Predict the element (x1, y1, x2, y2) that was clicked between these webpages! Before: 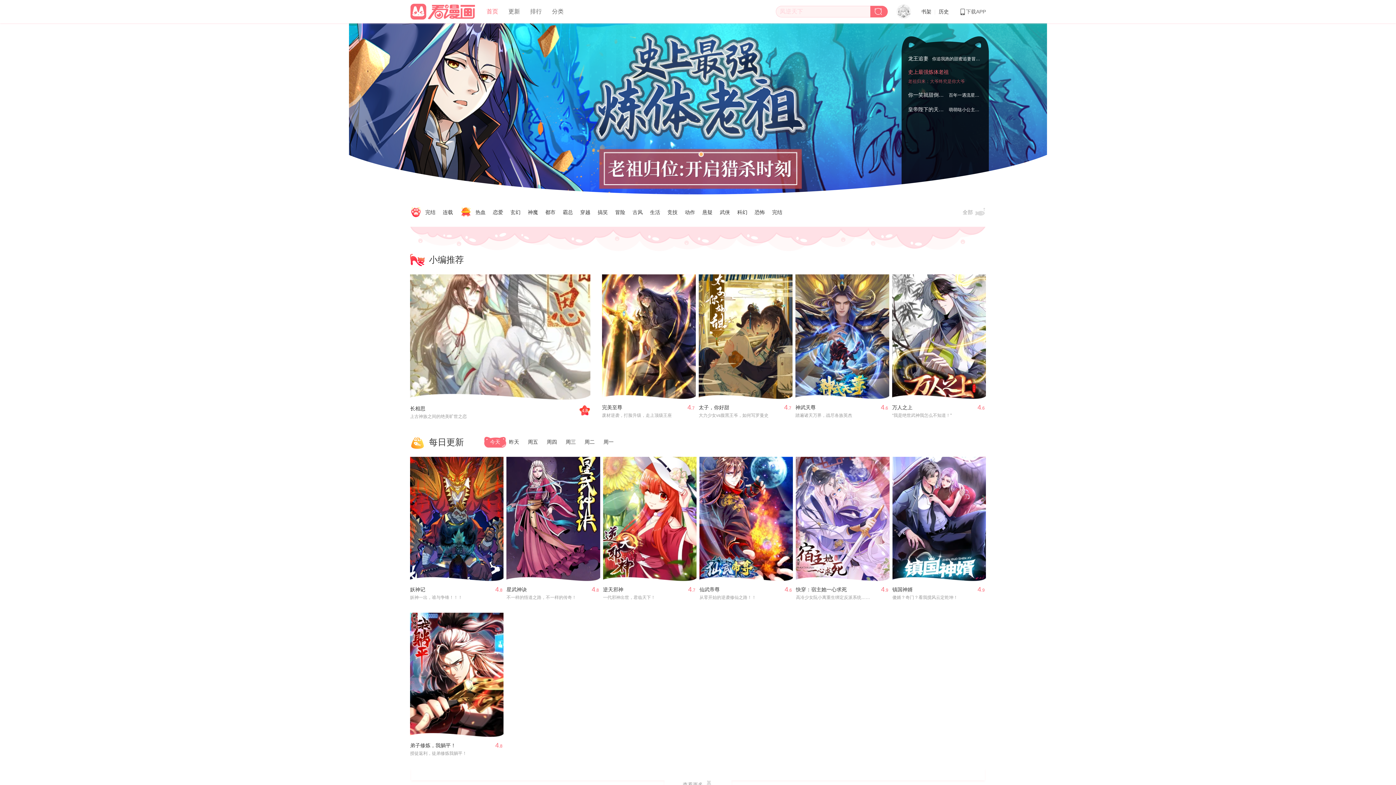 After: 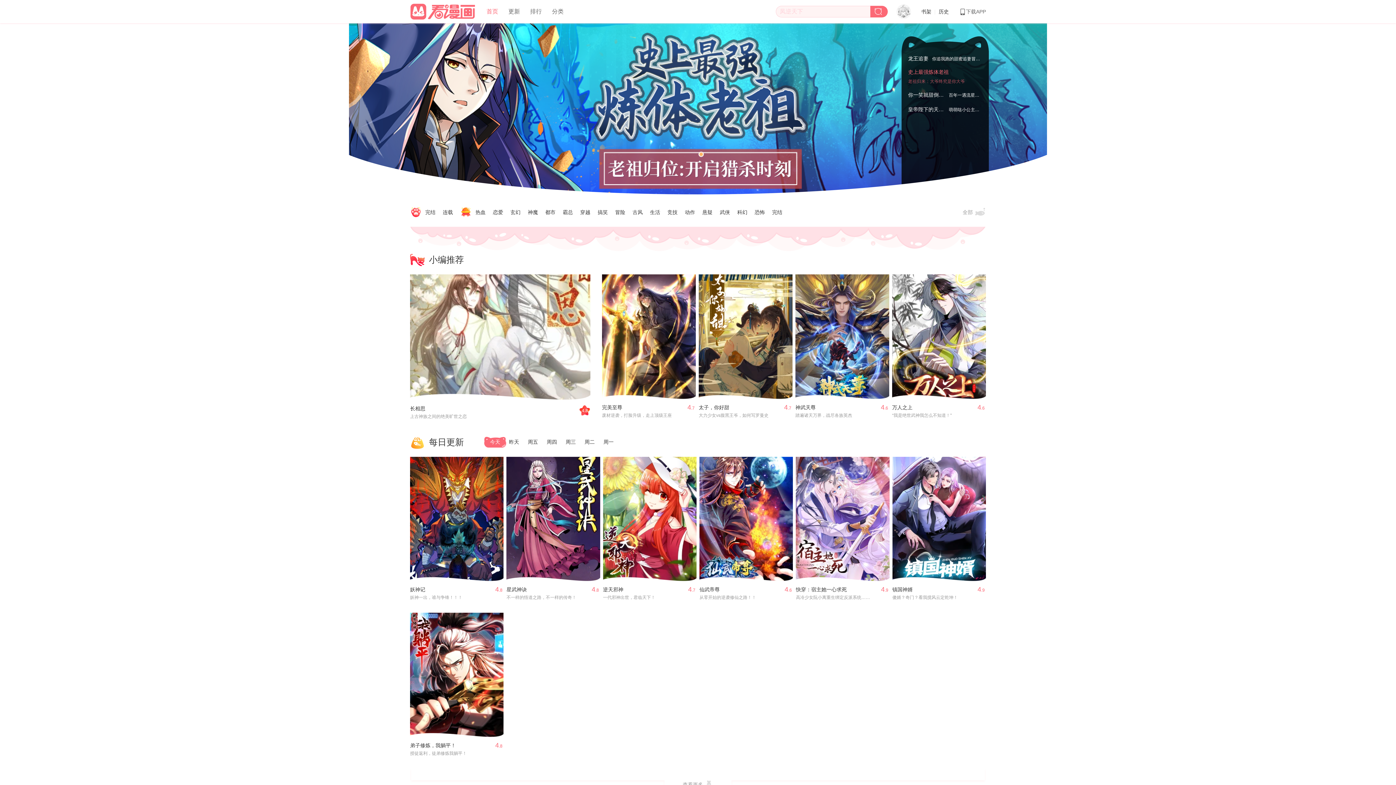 Action: bbox: (796, 457, 889, 581)